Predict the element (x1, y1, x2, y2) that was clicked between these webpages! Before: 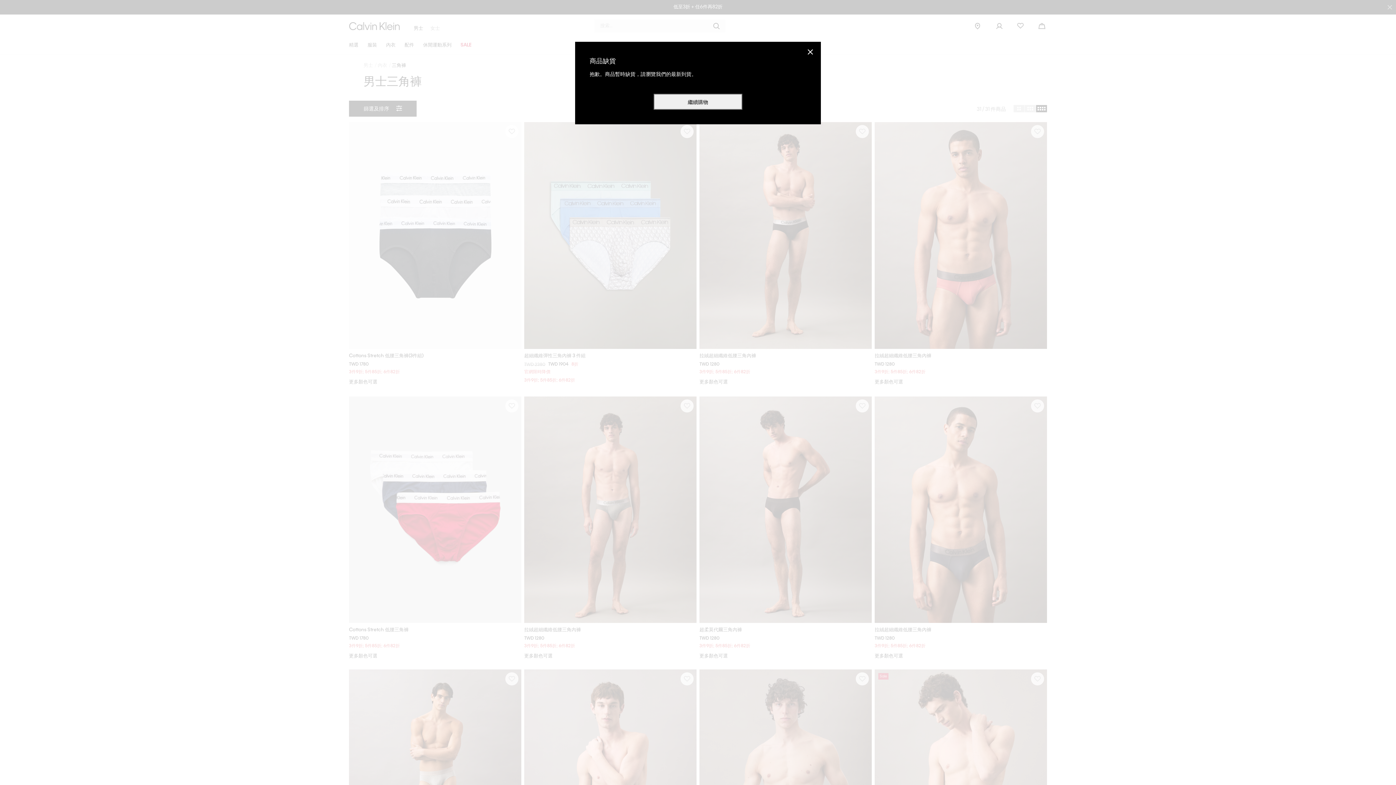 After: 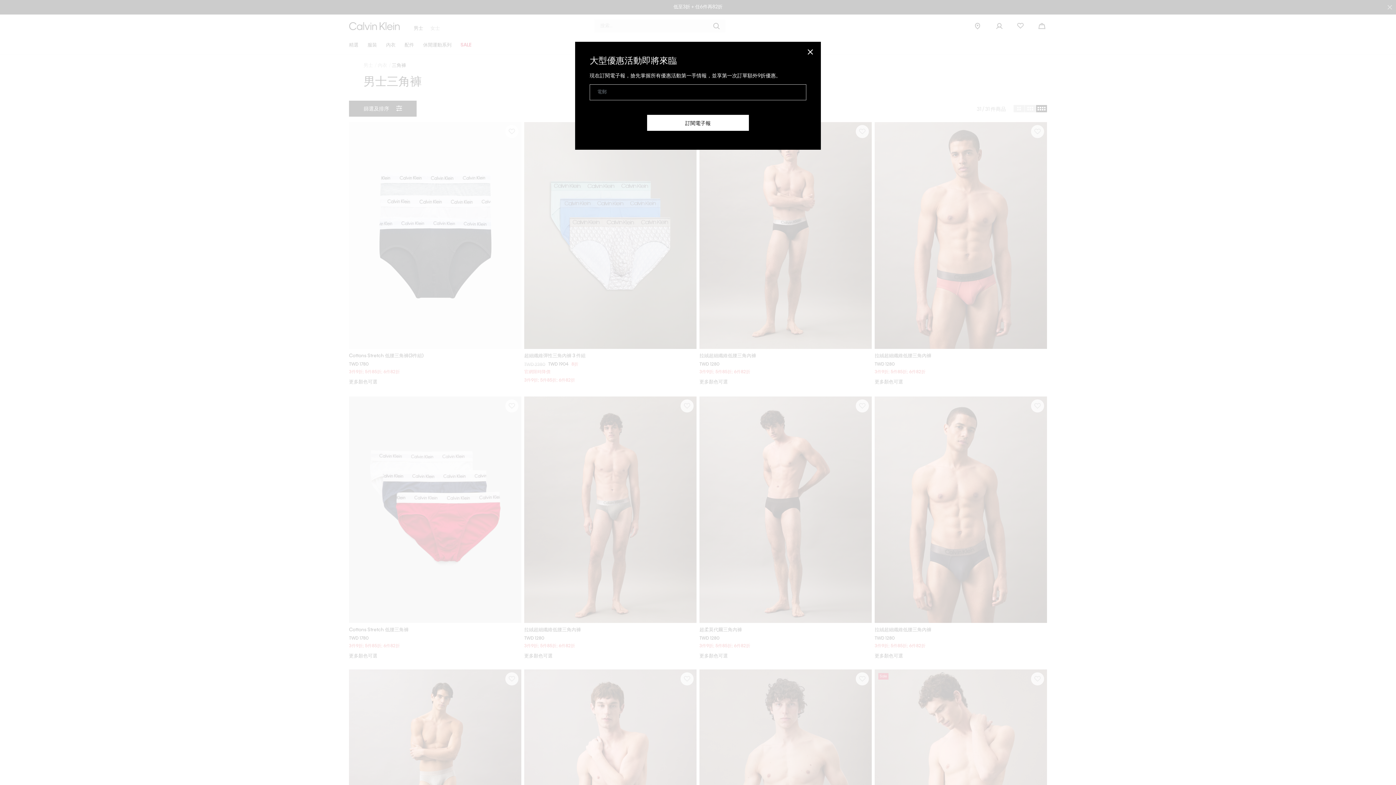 Action: label: 繼續購物 bbox: (653, 93, 742, 109)